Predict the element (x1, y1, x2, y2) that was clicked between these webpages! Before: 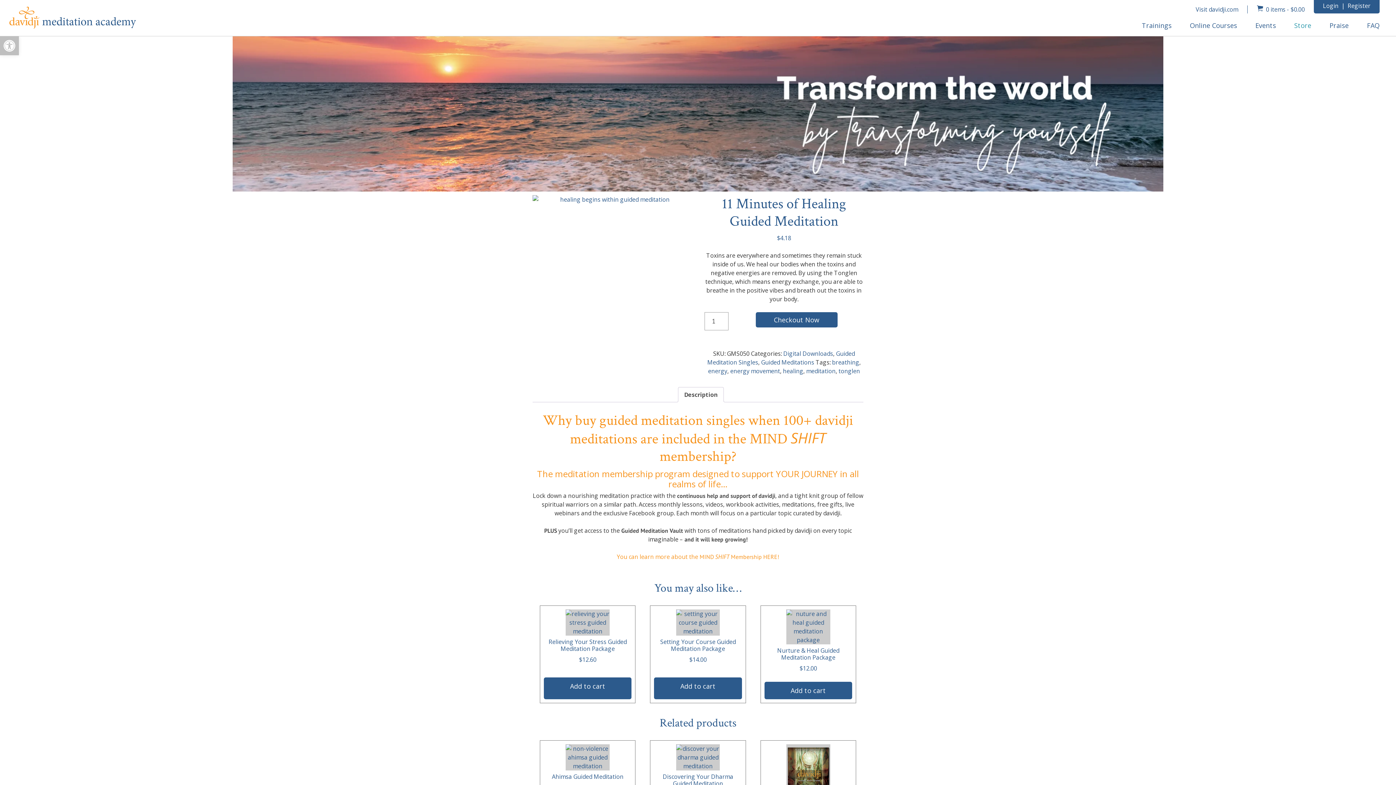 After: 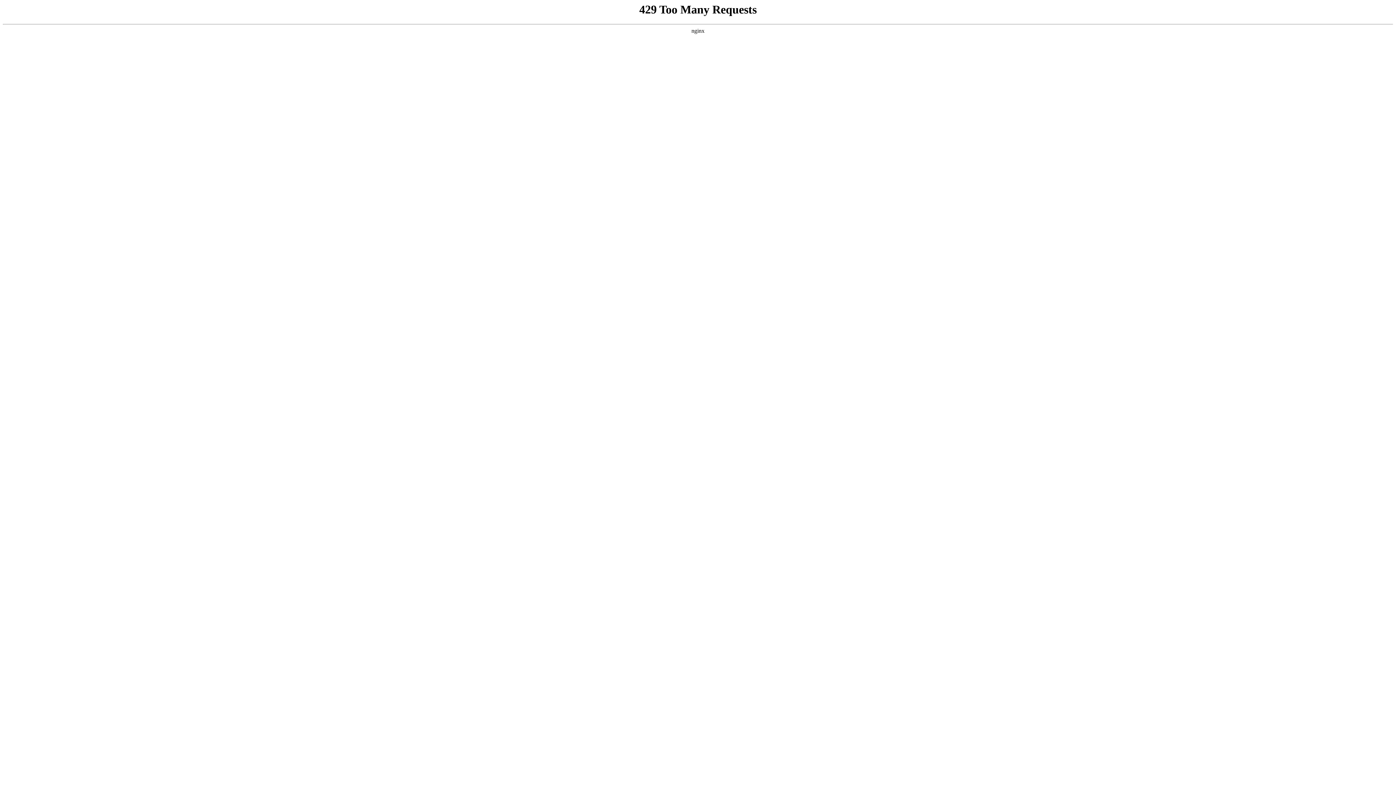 Action: bbox: (1248, 0, 1314, 13) label: 0 items - $0.00